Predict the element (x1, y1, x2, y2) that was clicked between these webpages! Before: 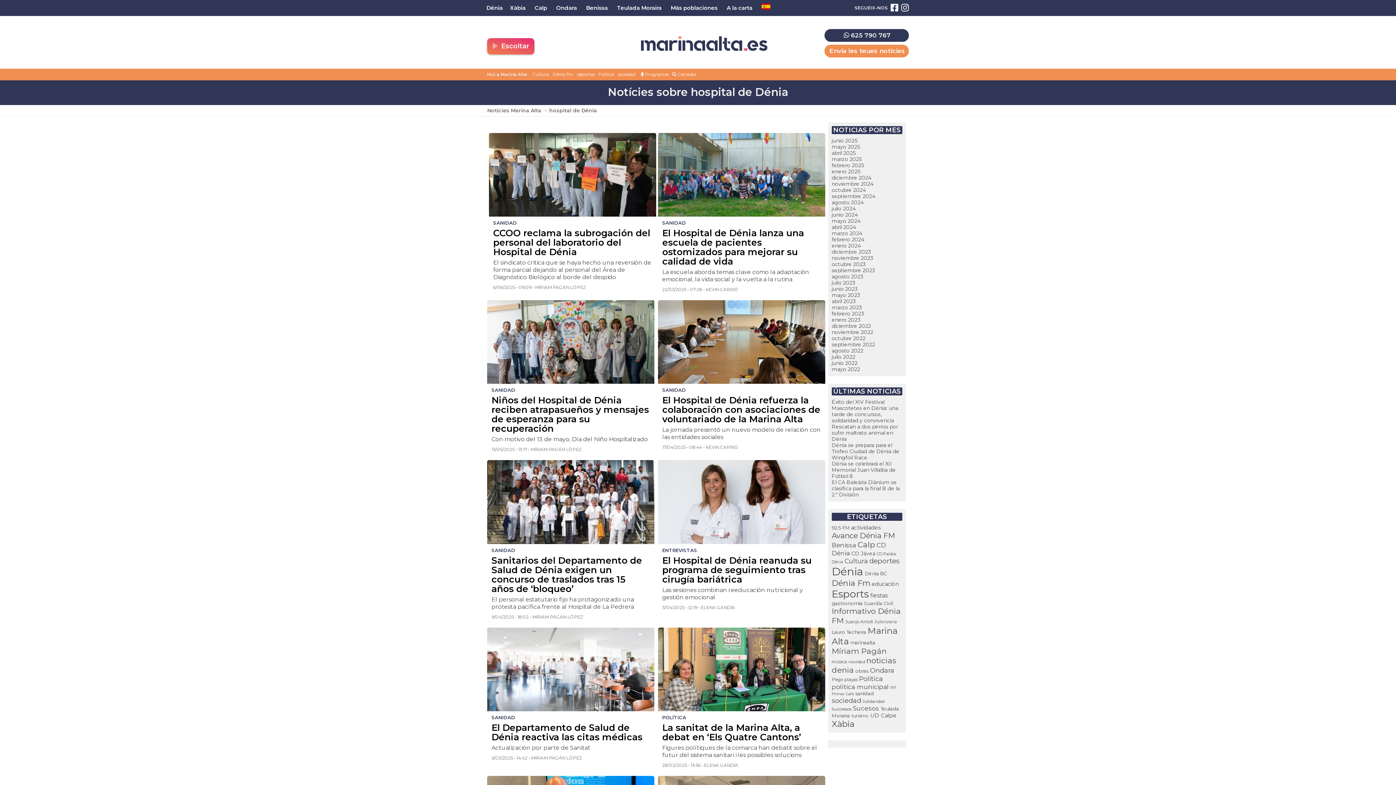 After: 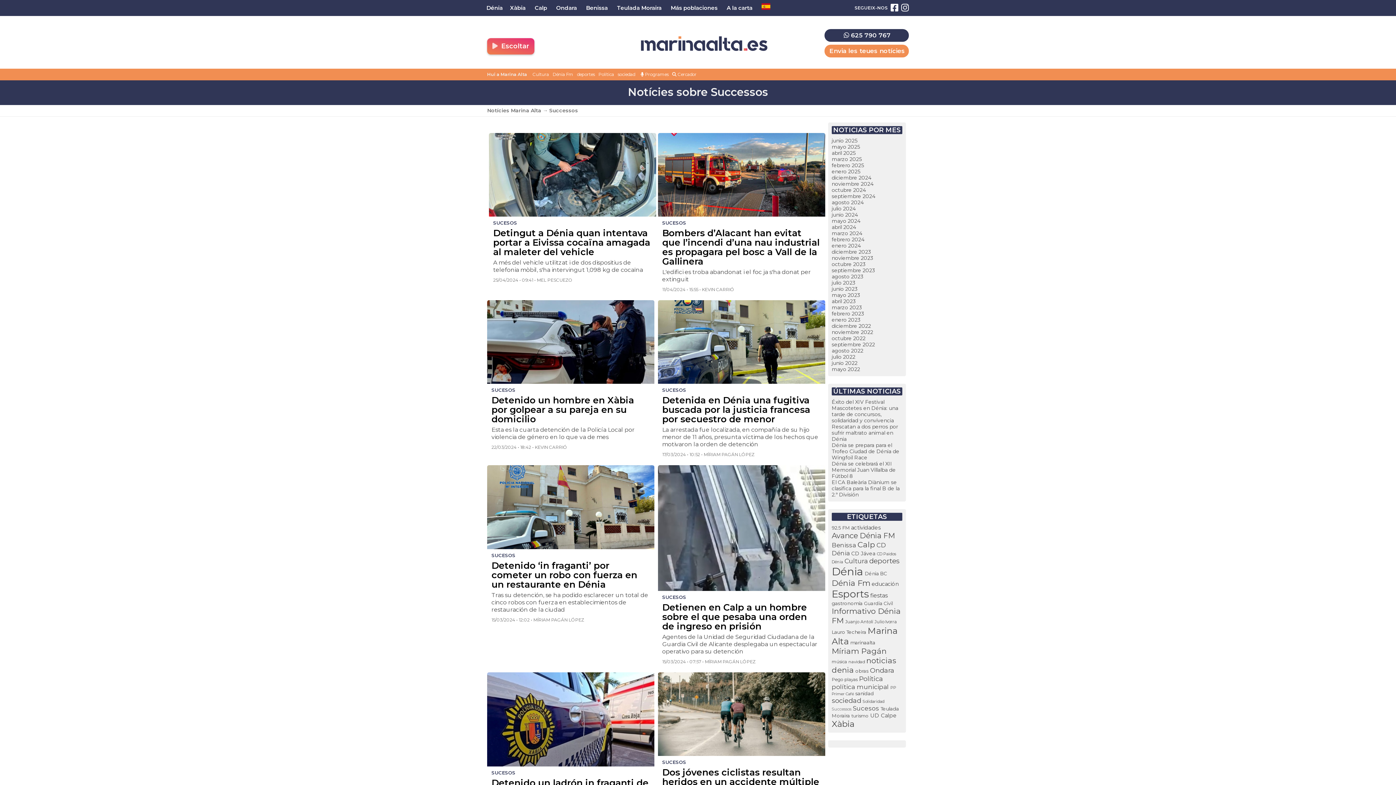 Action: label: Successos (85 elementos) bbox: (831, 706, 851, 712)